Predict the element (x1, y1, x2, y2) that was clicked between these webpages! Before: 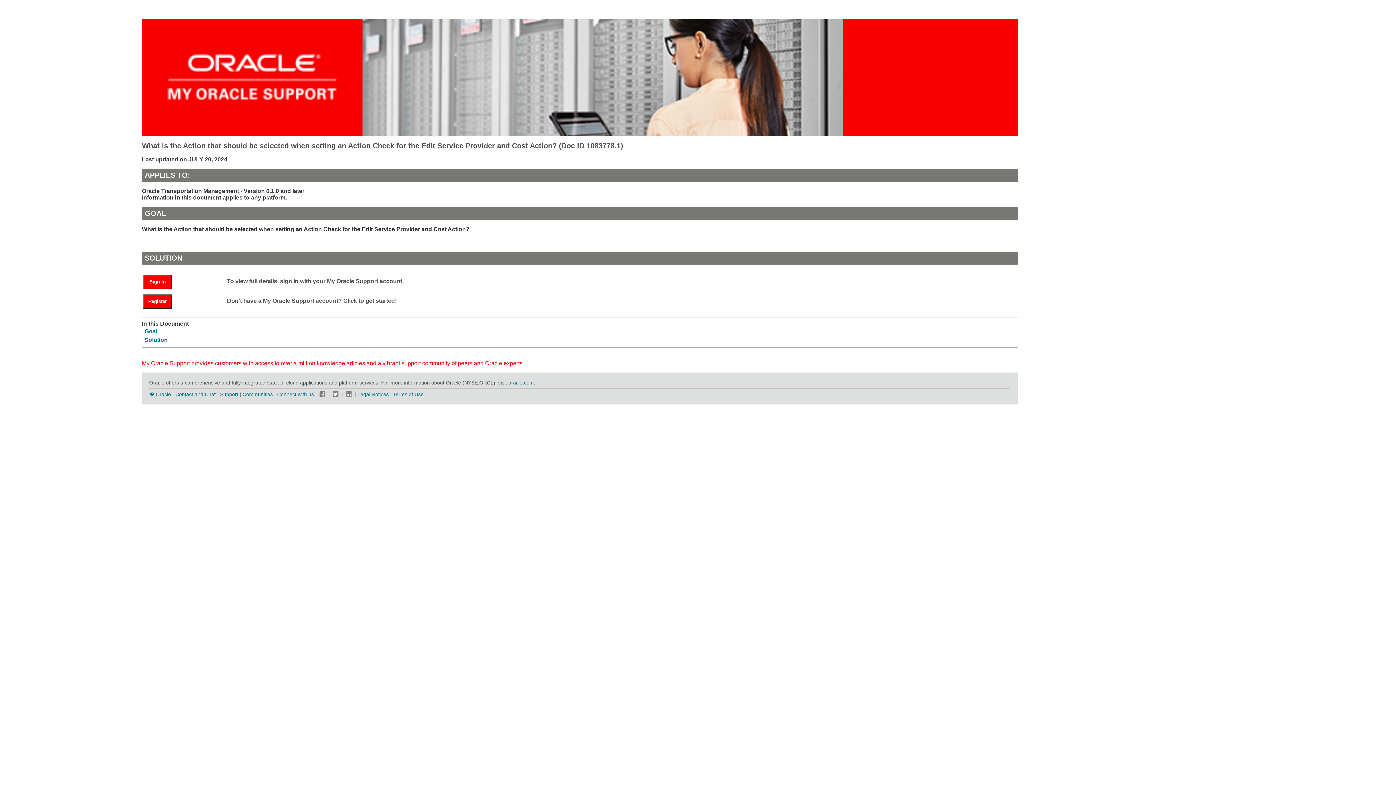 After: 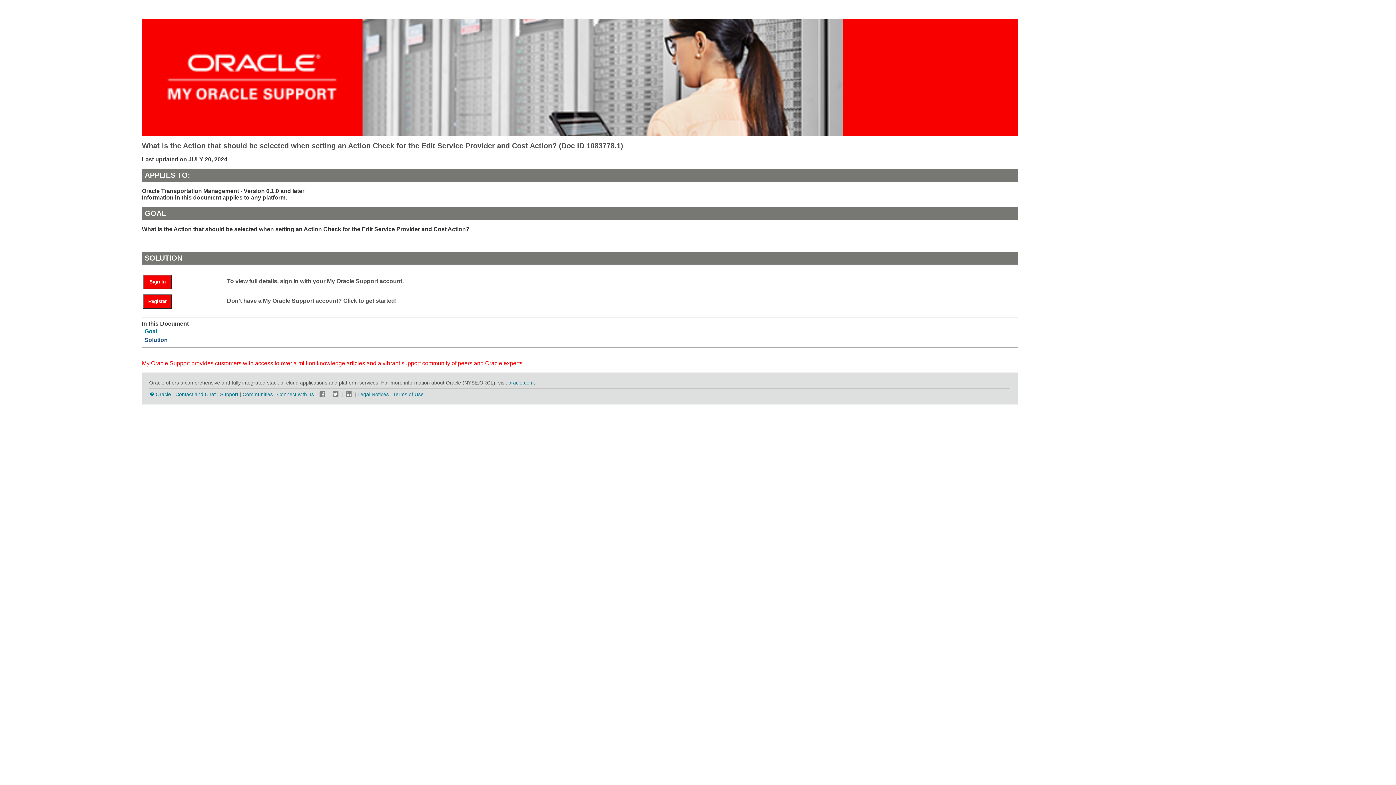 Action: bbox: (144, 336, 167, 343) label: Solution